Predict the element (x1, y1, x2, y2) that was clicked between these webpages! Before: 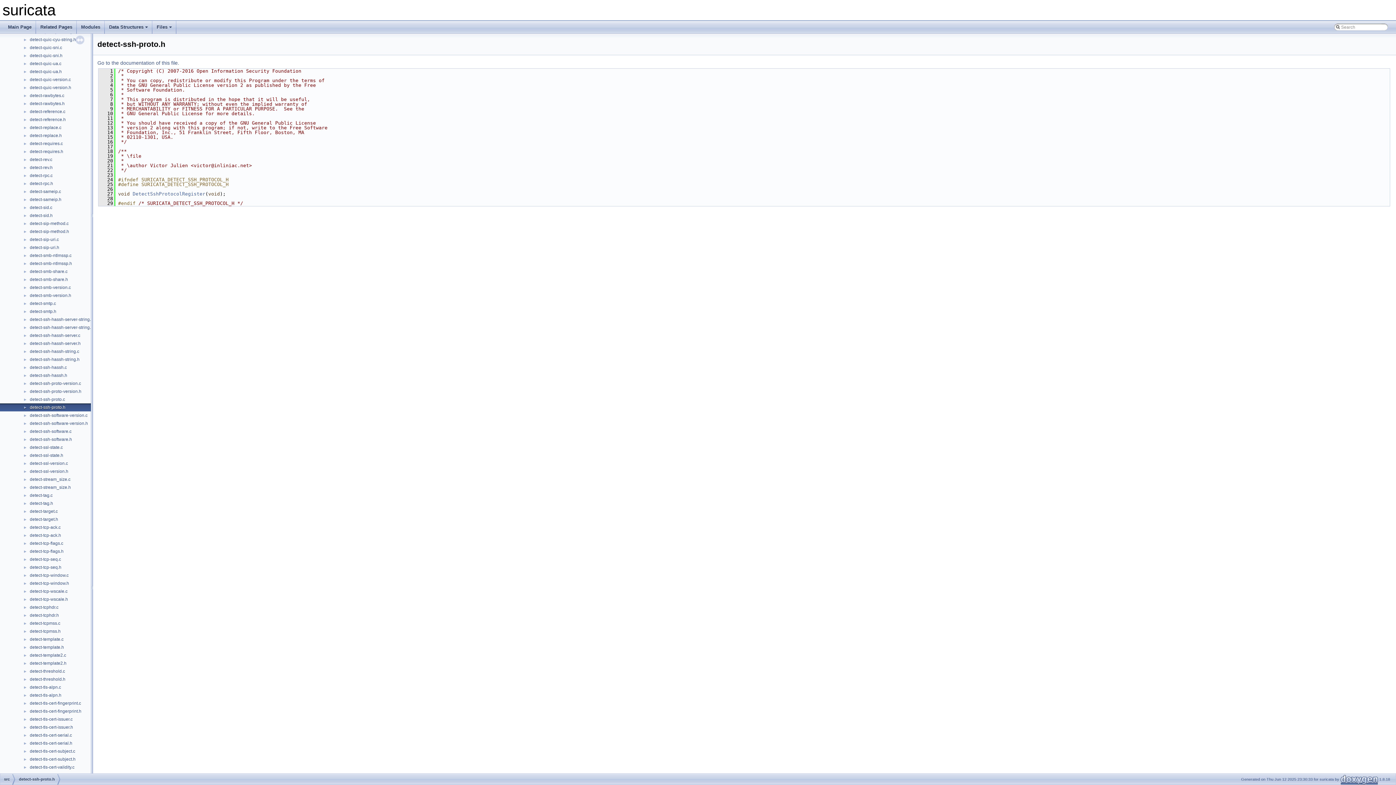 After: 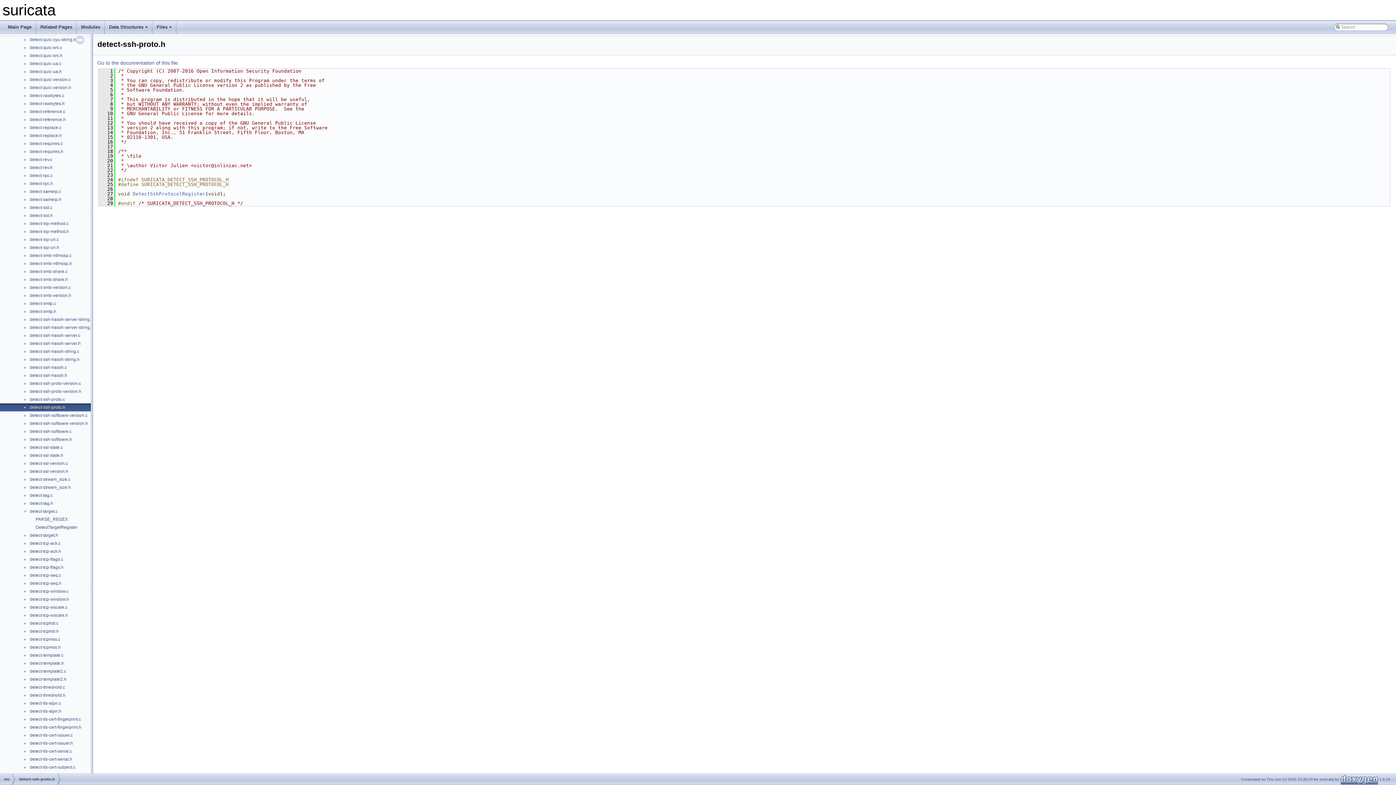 Action: label: ► bbox: (0, 508, 29, 514)